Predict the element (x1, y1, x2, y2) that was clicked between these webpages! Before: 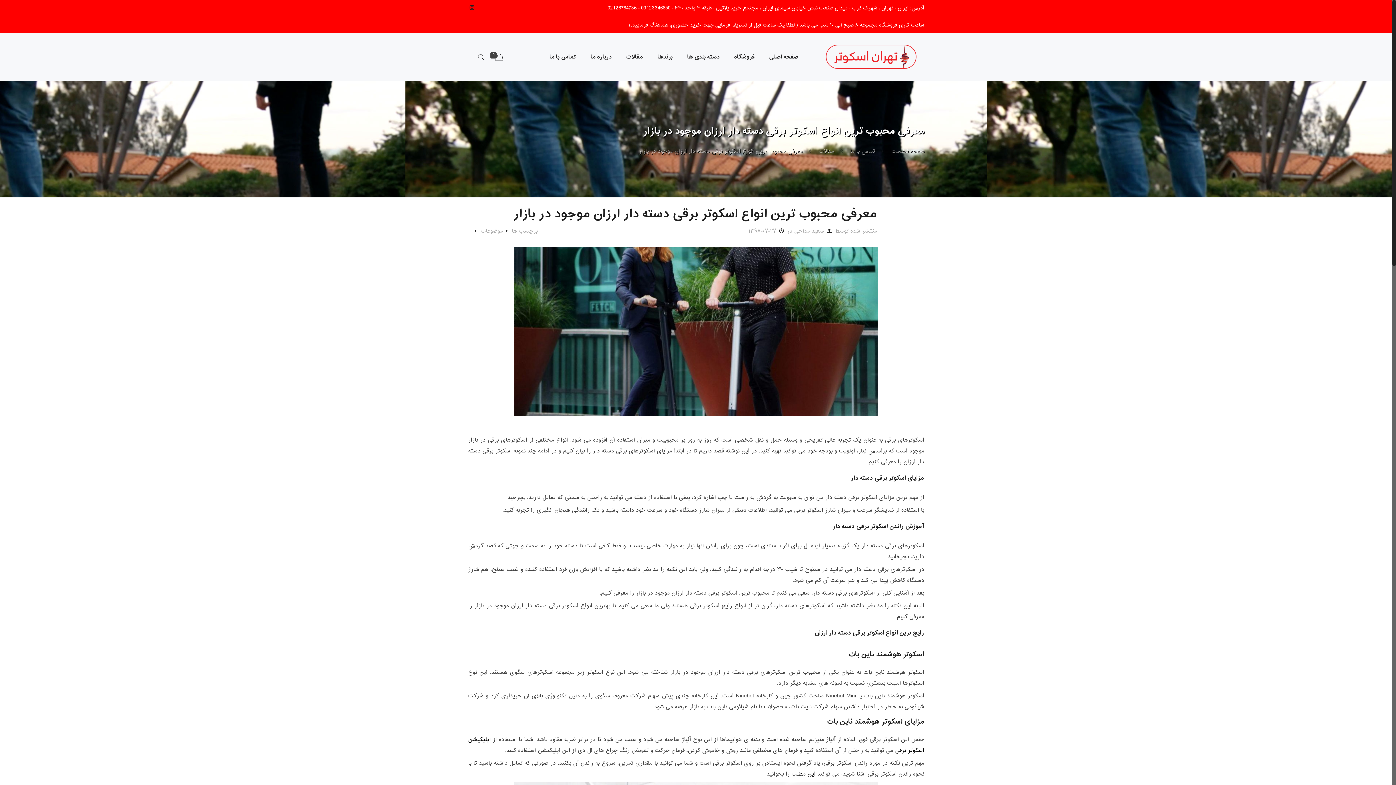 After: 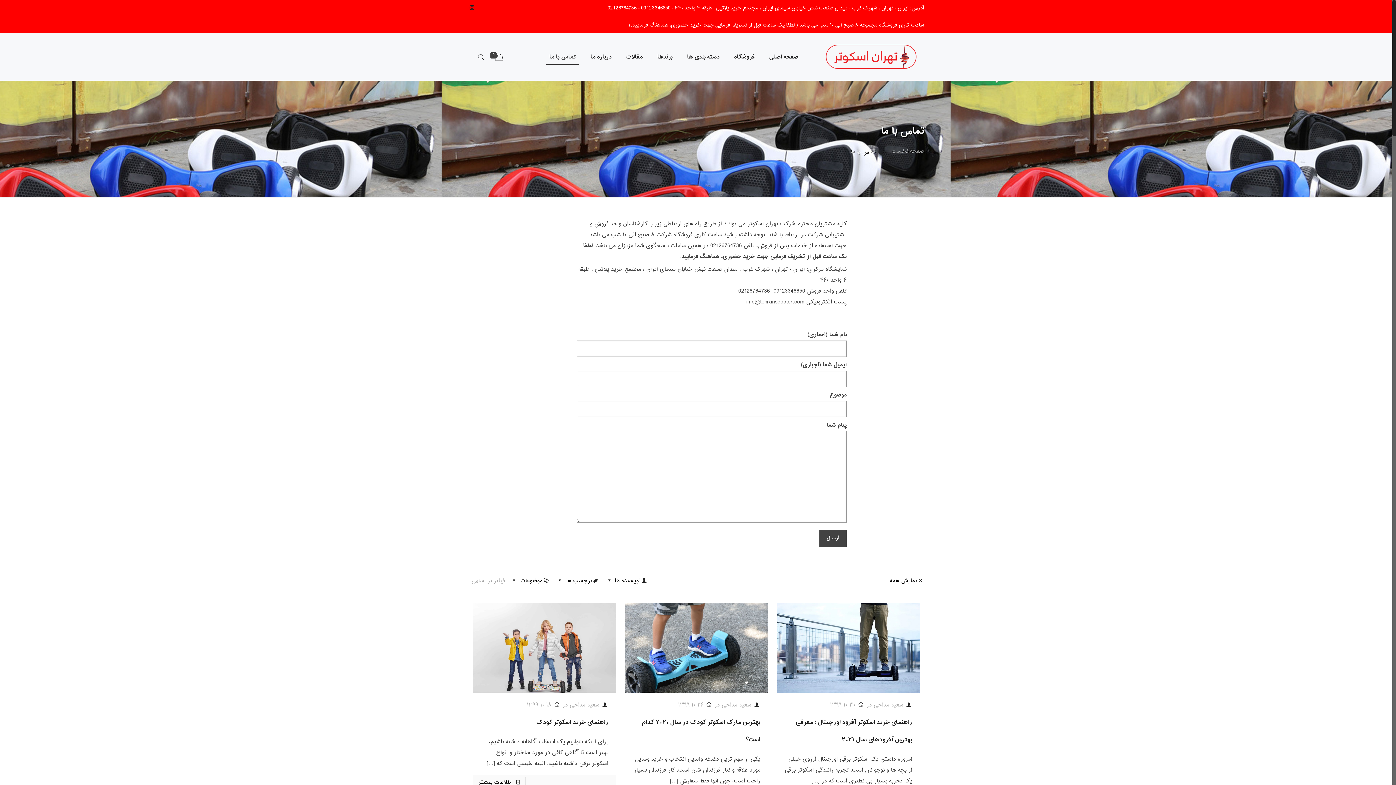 Action: label: تماس با ما bbox: (542, 33, 583, 80)